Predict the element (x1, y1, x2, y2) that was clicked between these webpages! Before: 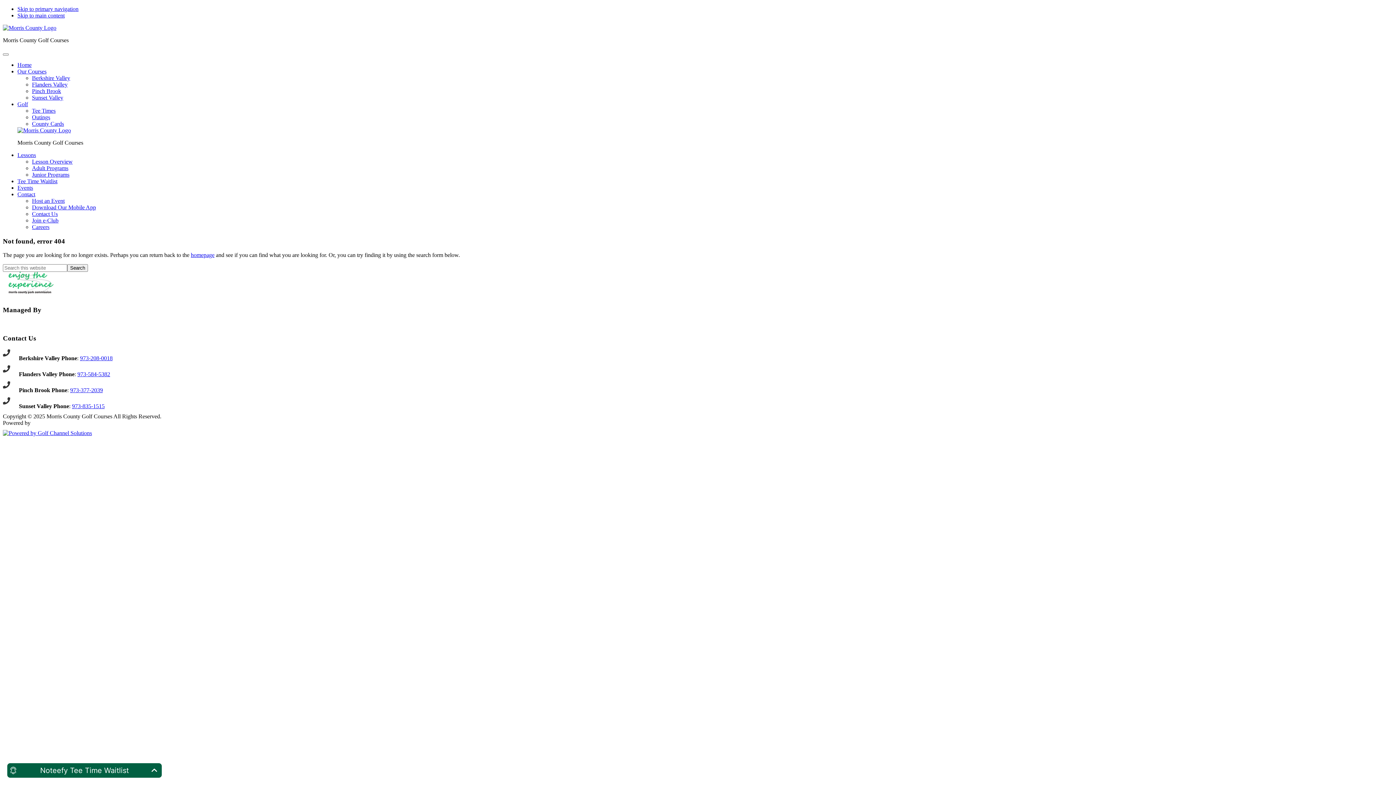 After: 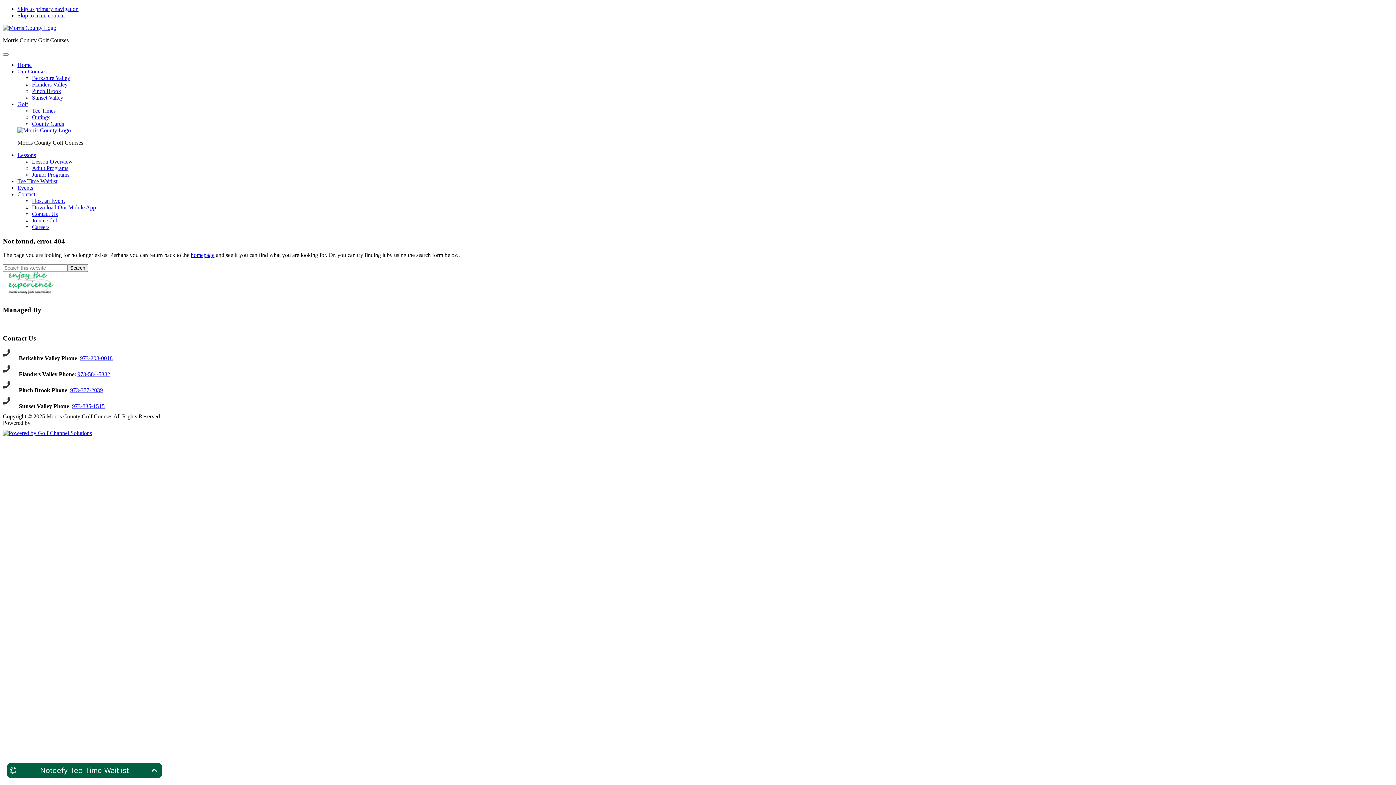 Action: bbox: (17, 101, 28, 107) label: Golf Dropdown Menu